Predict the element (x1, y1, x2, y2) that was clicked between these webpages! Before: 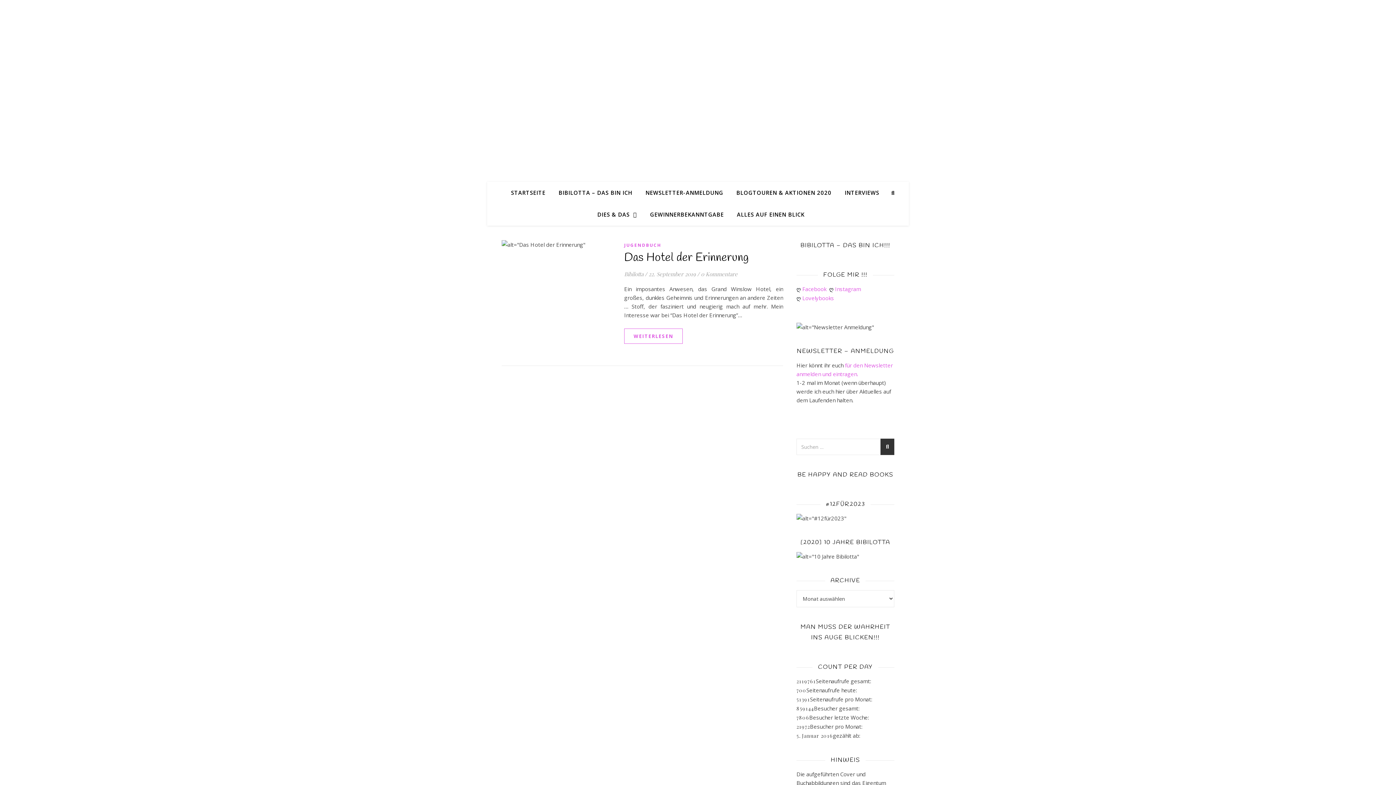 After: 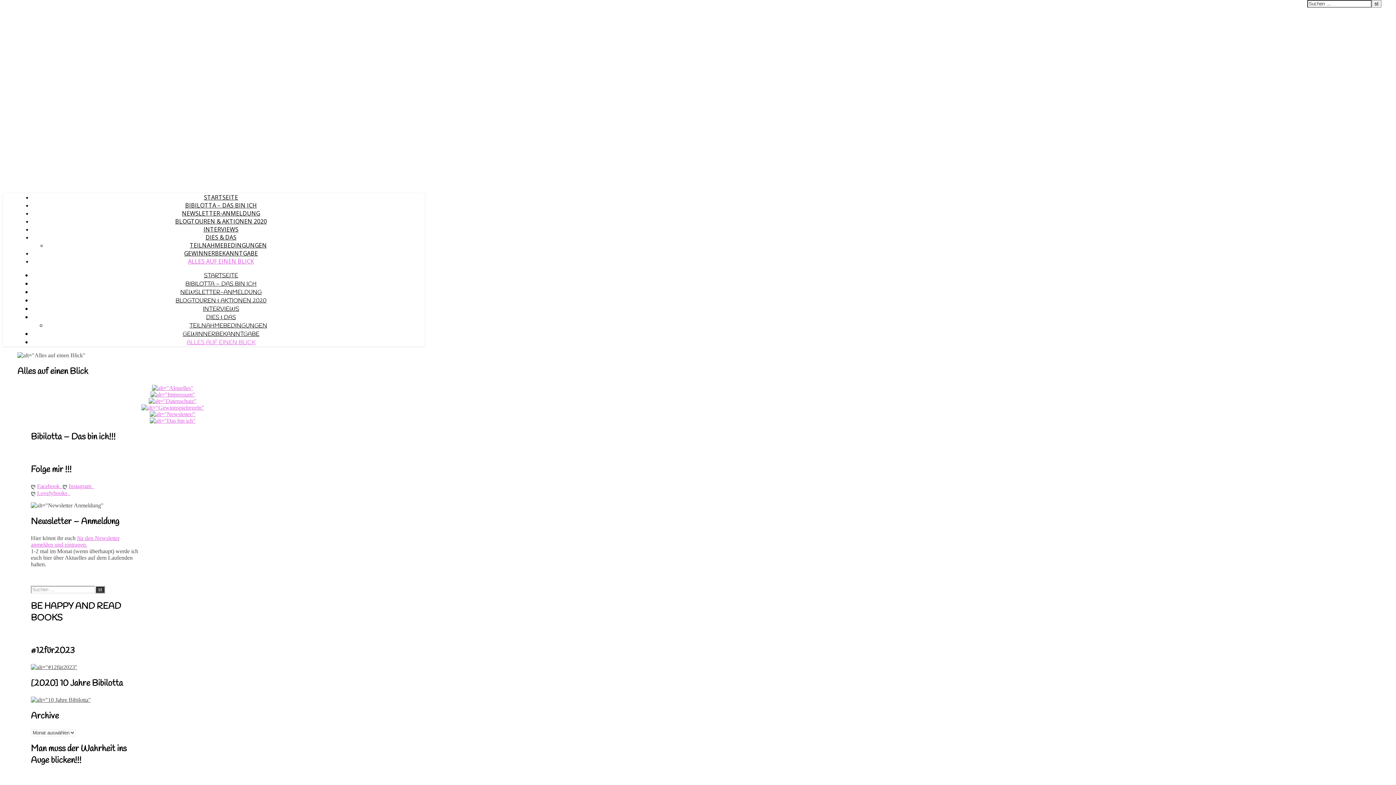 Action: label: ALLES AUF EINEN BLICK bbox: (731, 203, 804, 225)